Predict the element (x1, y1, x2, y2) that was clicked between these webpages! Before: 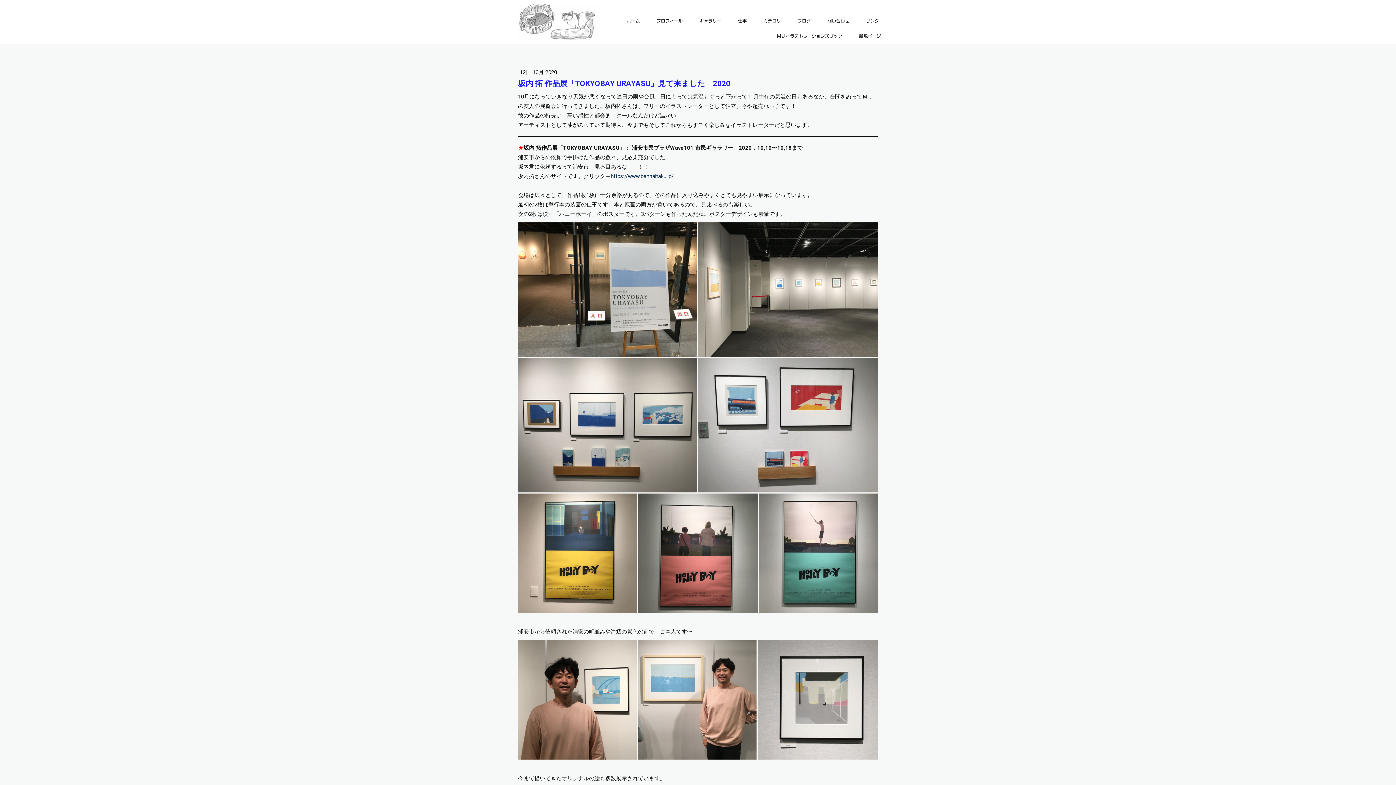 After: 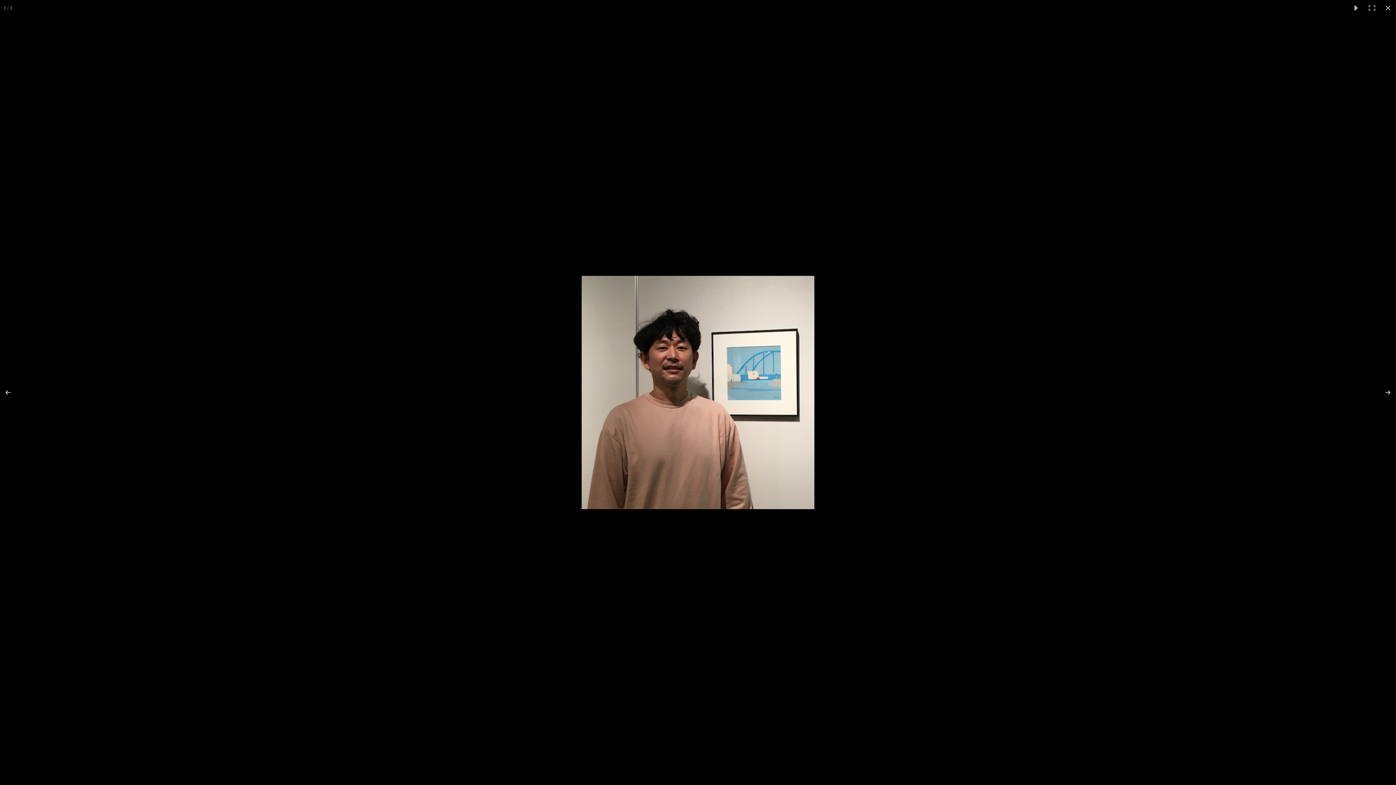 Action: bbox: (518, 640, 638, 760)